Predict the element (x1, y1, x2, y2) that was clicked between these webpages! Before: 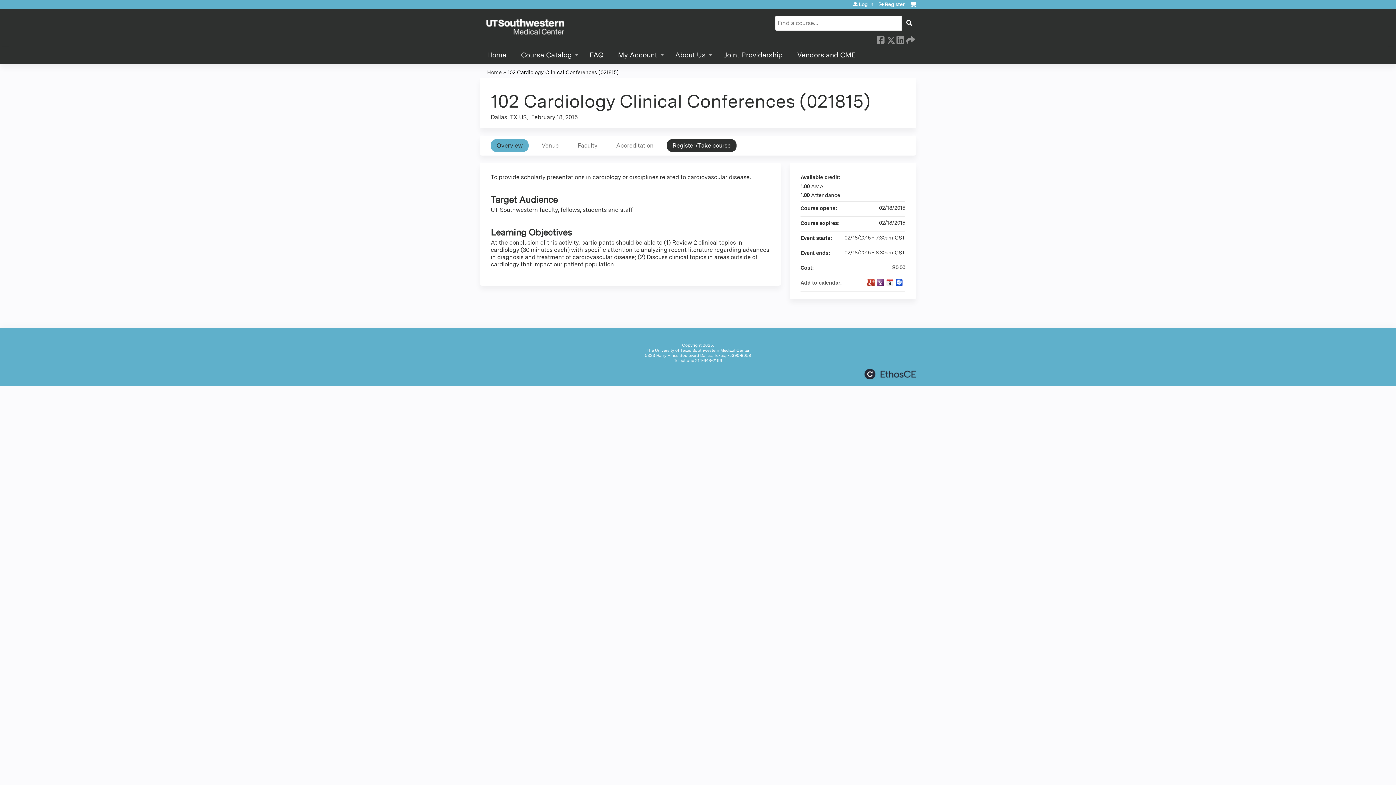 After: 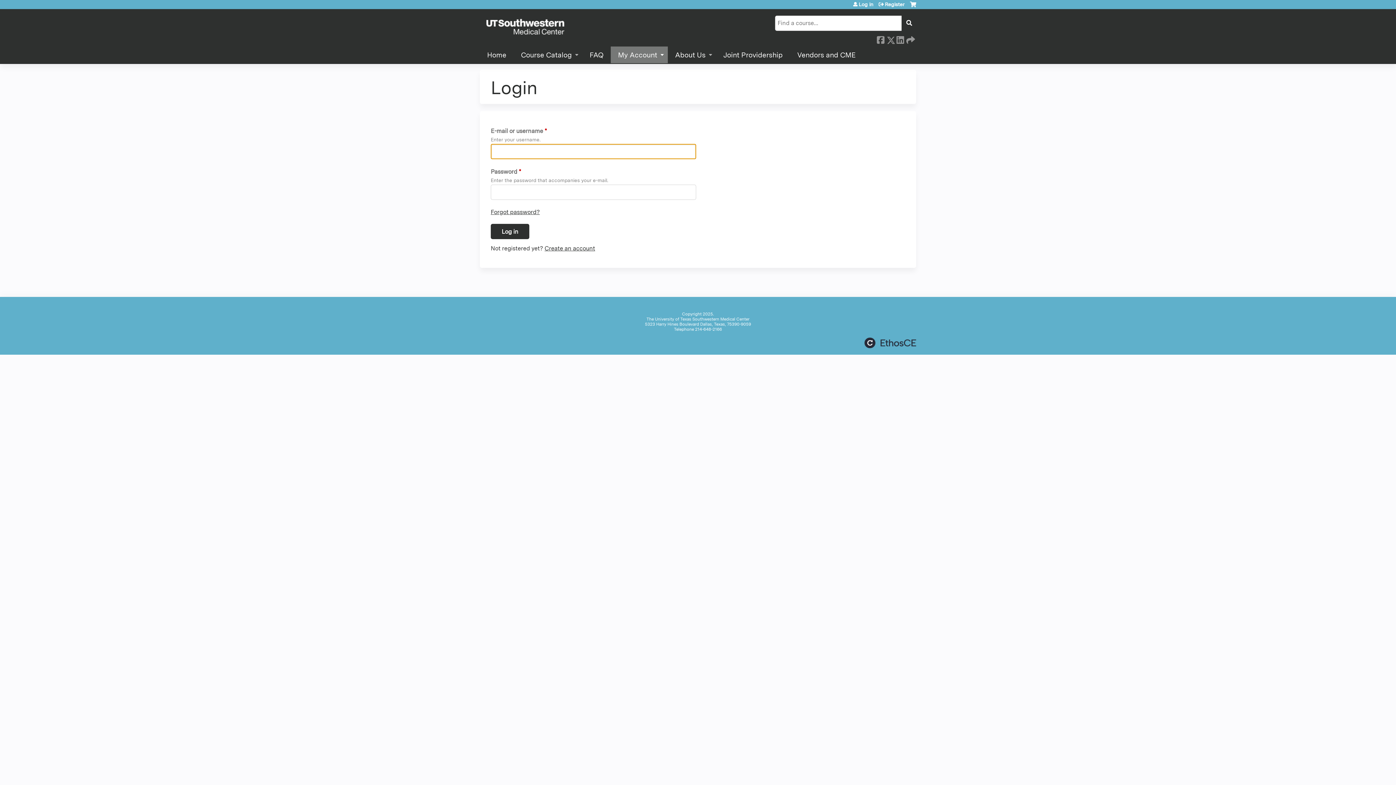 Action: bbox: (910, 1, 916, 12) label: Cart